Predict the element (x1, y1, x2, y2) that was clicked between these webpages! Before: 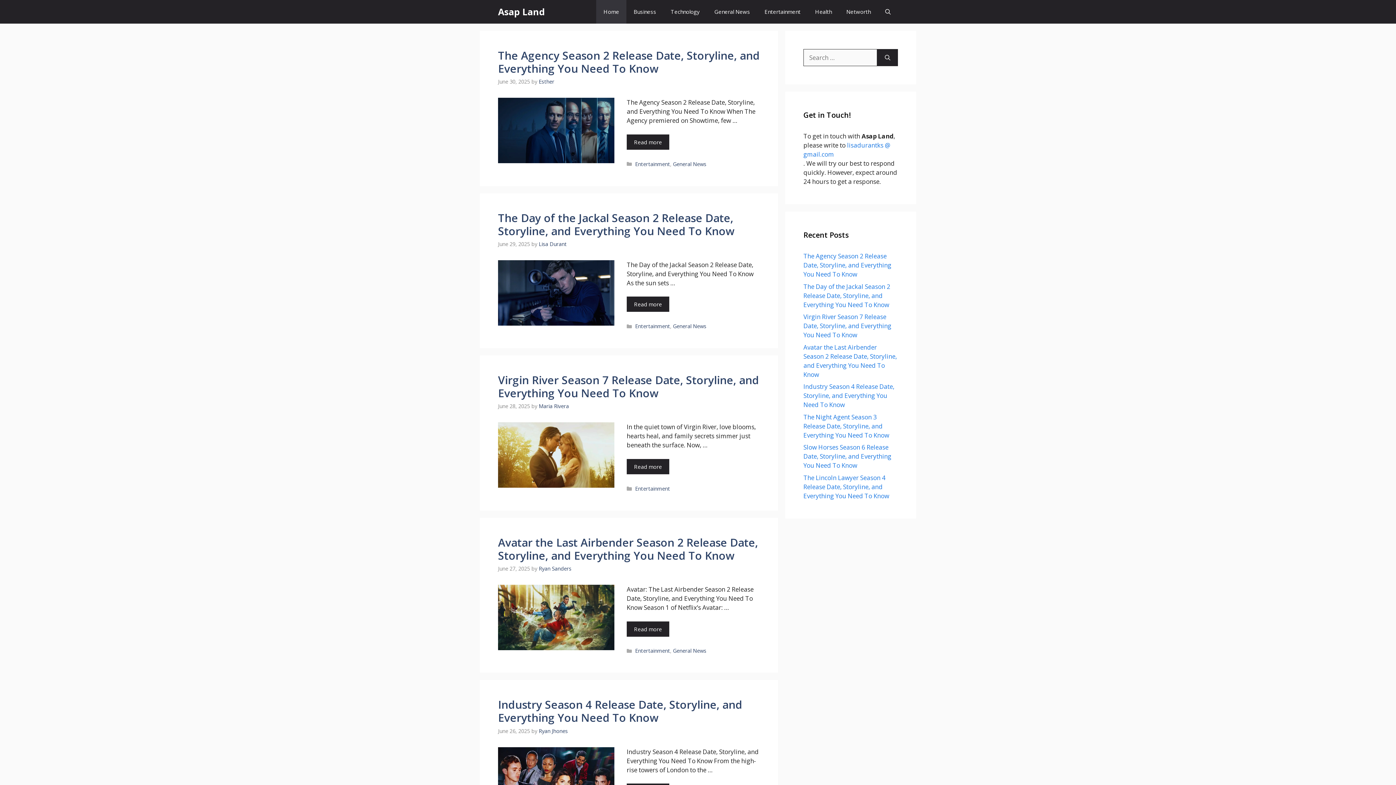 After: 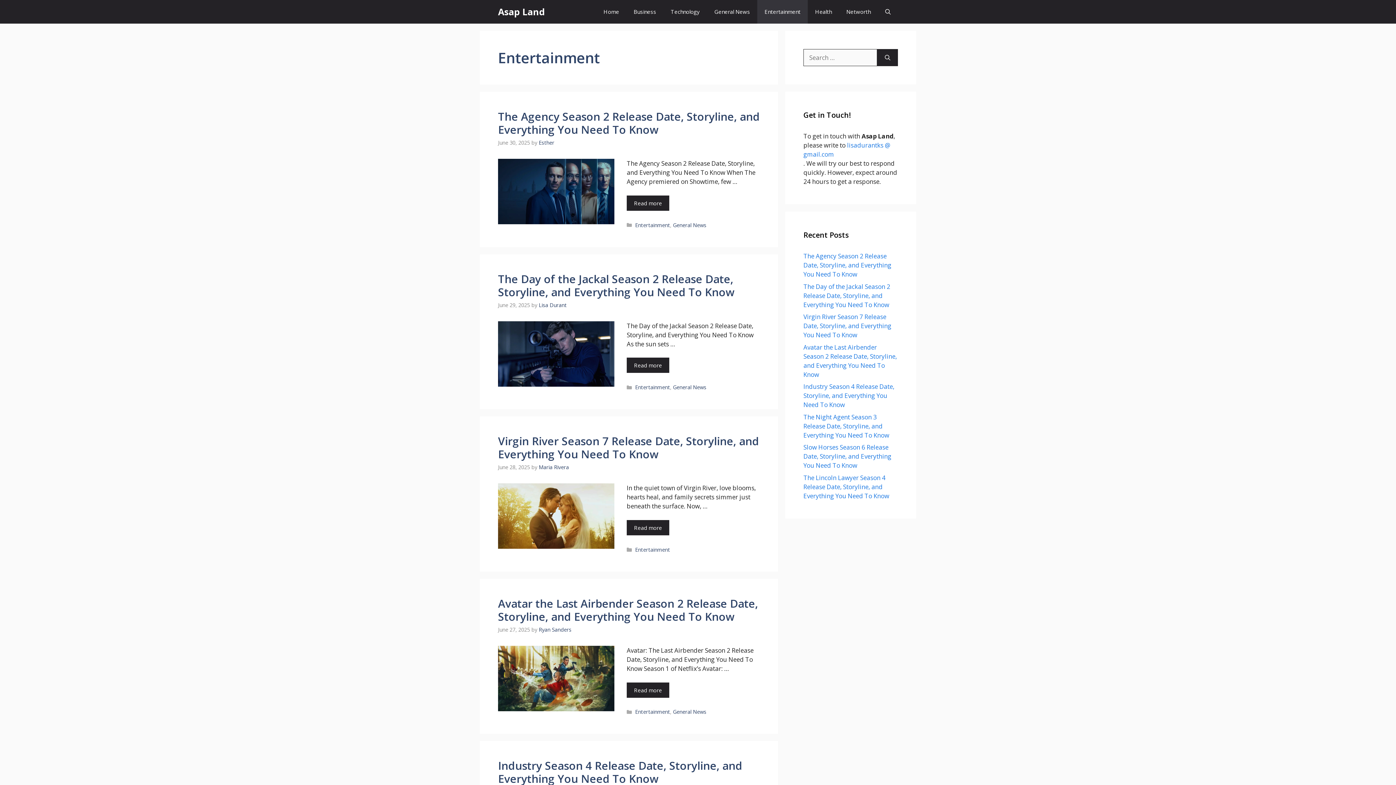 Action: bbox: (757, 0, 808, 23) label: Entertainment